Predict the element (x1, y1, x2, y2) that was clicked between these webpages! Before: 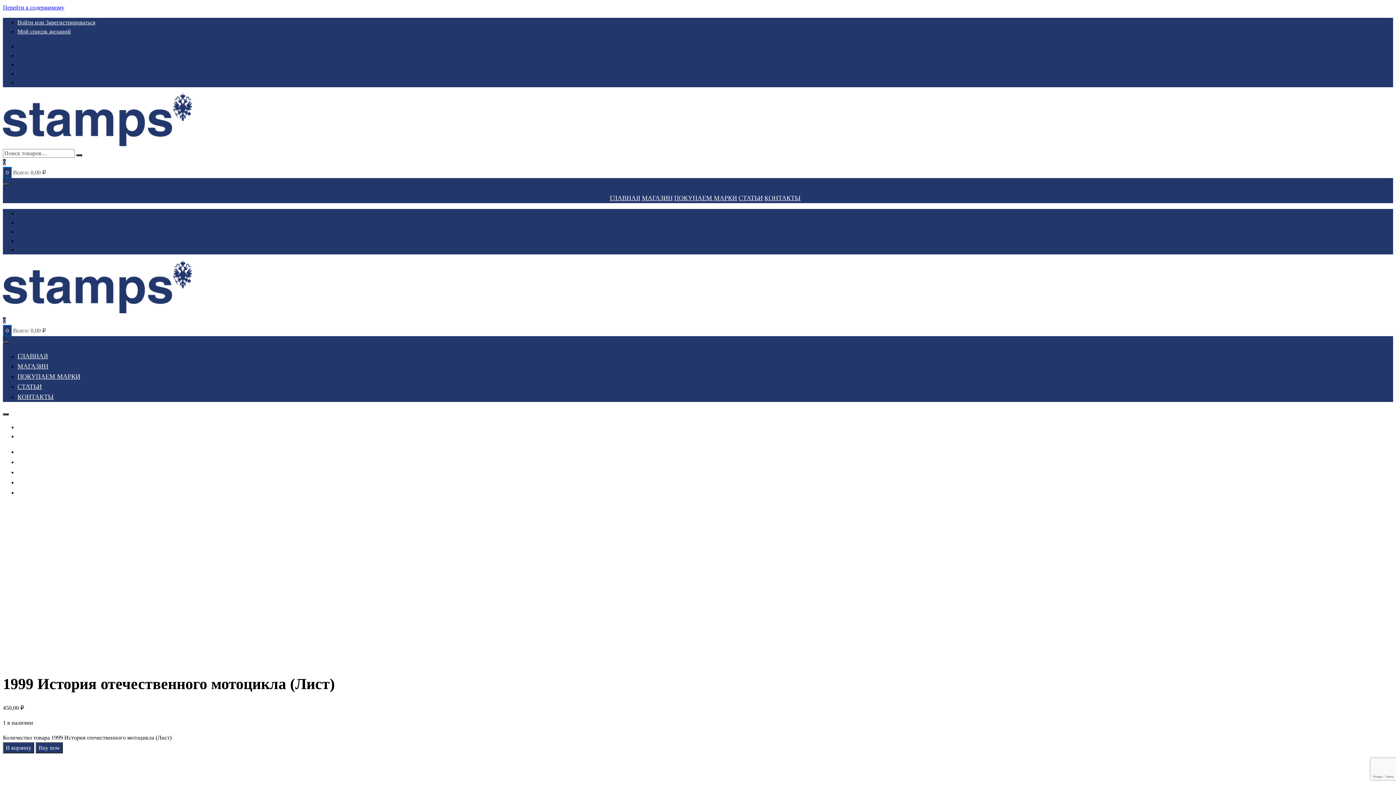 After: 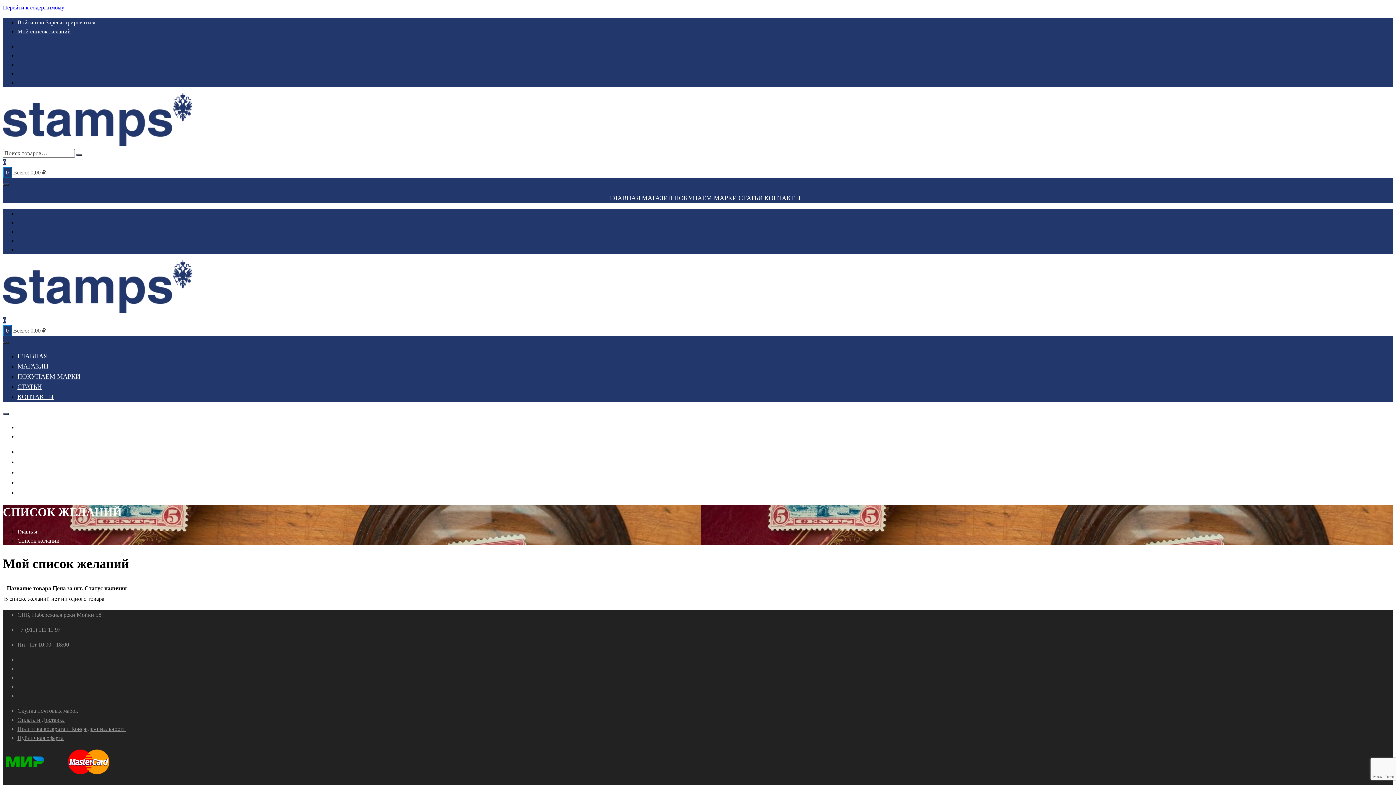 Action: label: Мой список желаний bbox: (17, 28, 70, 34)